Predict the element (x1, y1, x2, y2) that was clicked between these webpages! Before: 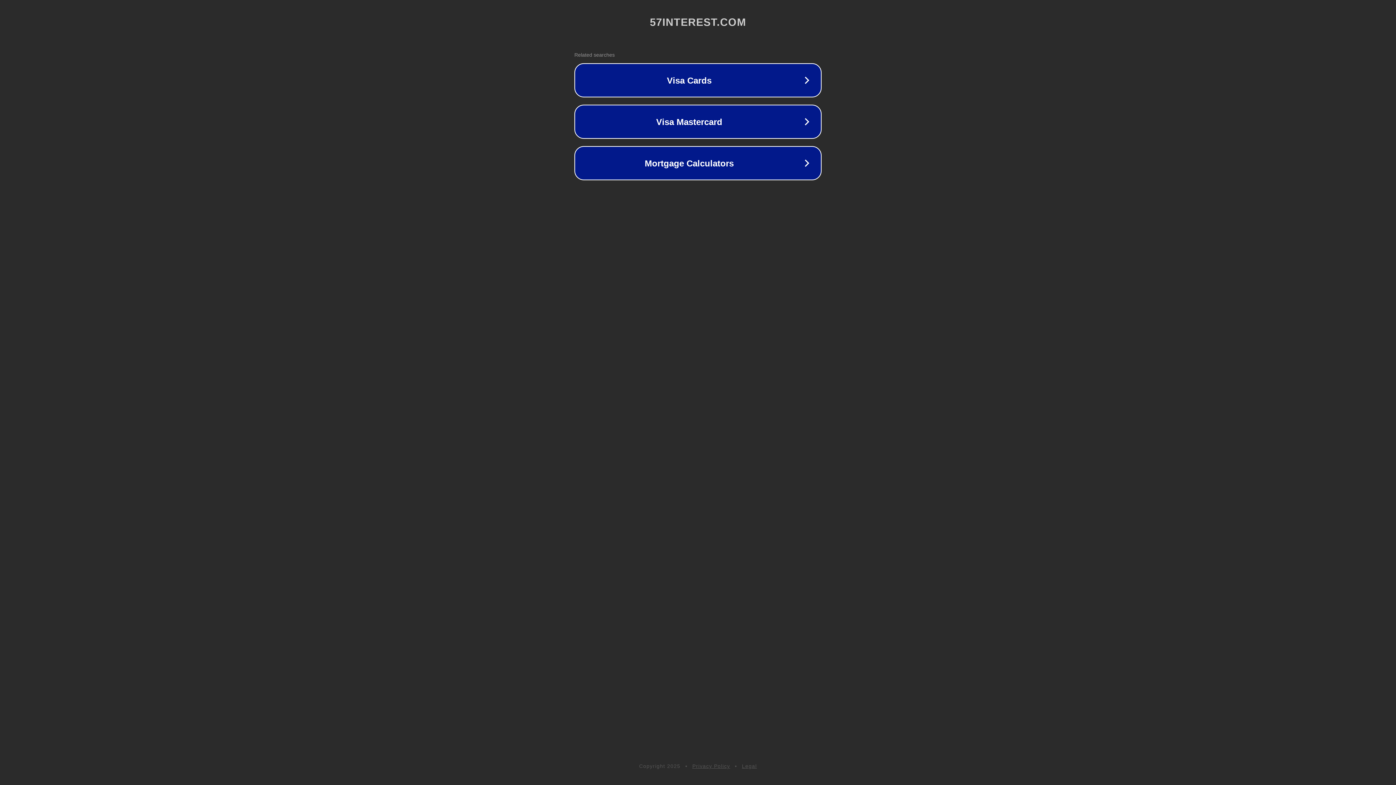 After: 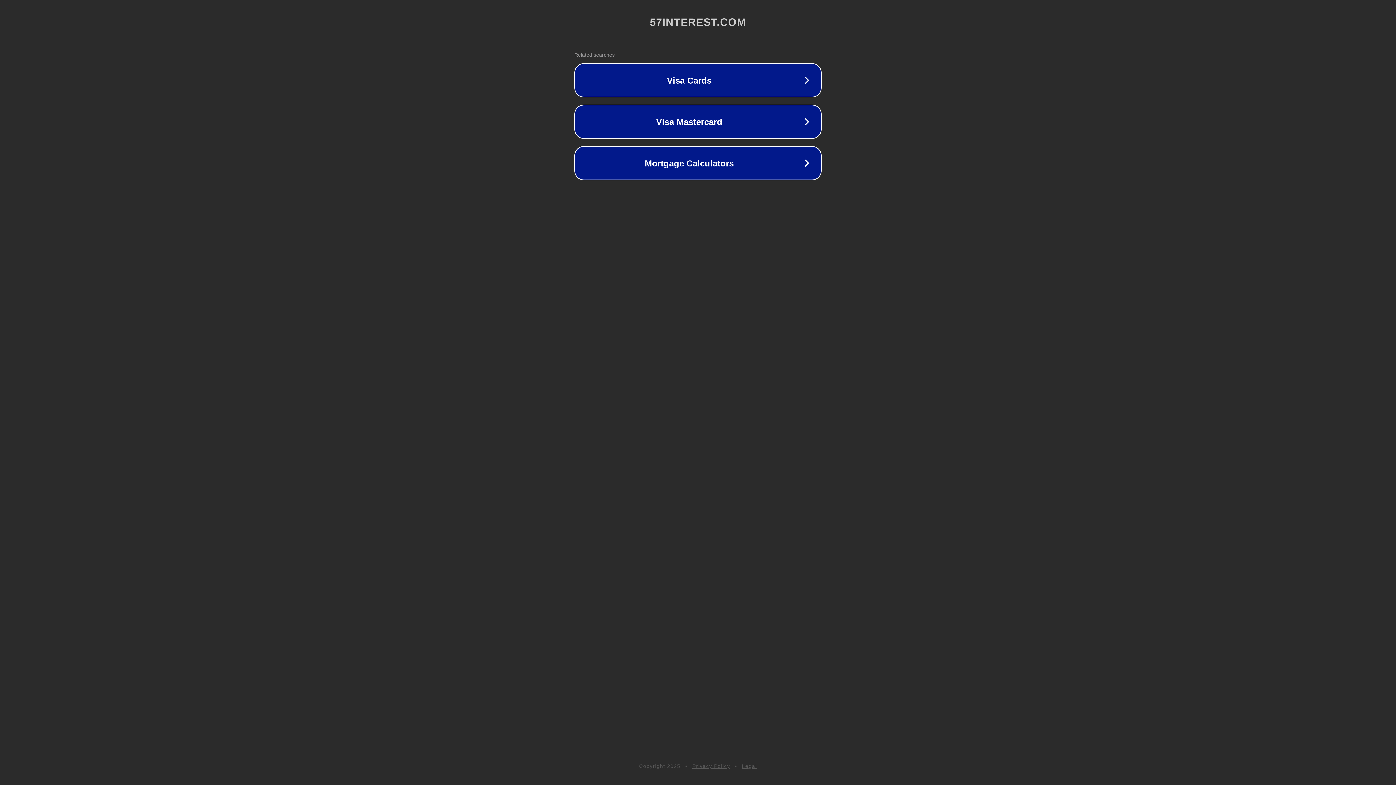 Action: bbox: (692, 763, 730, 769) label: Privacy Policy